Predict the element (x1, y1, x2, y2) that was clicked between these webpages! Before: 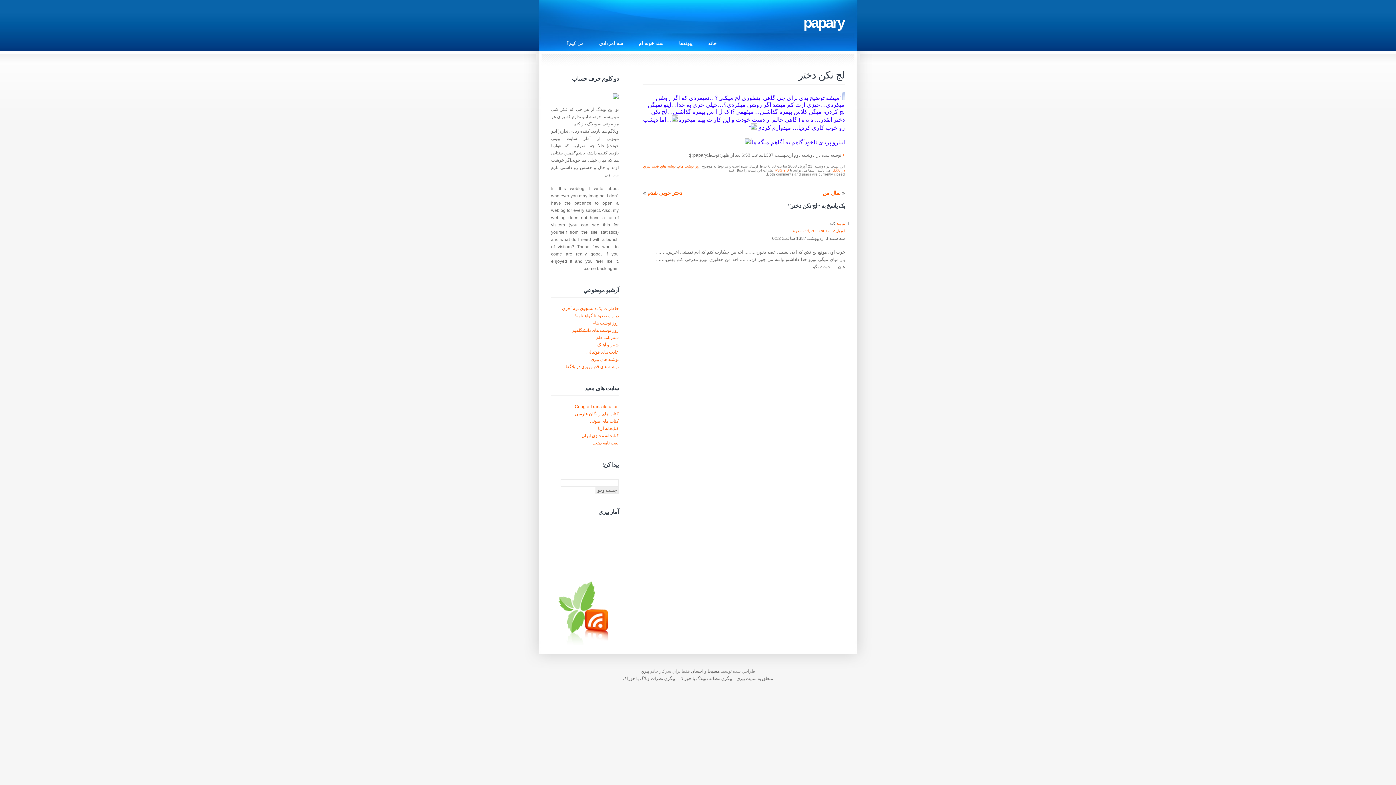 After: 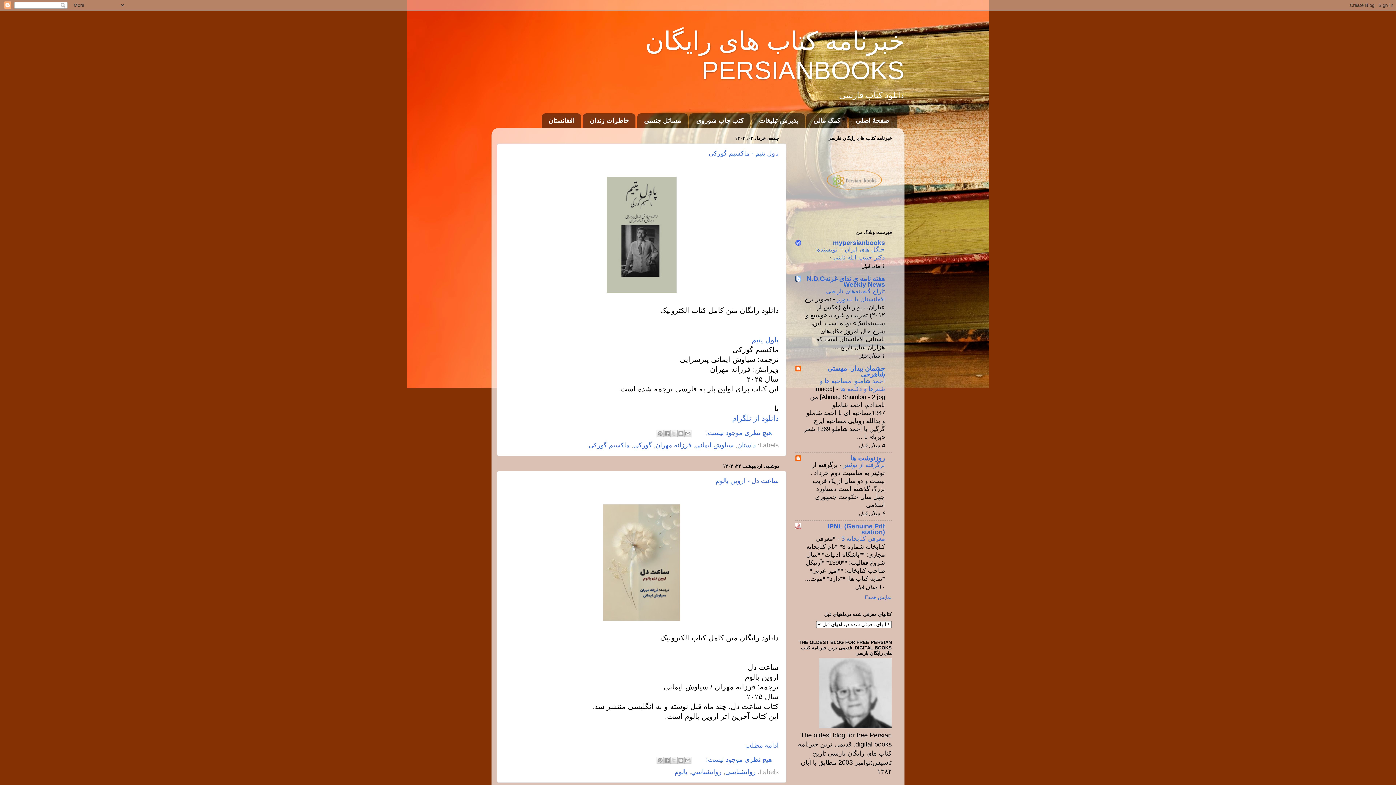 Action: bbox: (574, 411, 618, 416) label: کتاب های رایگان فارسی